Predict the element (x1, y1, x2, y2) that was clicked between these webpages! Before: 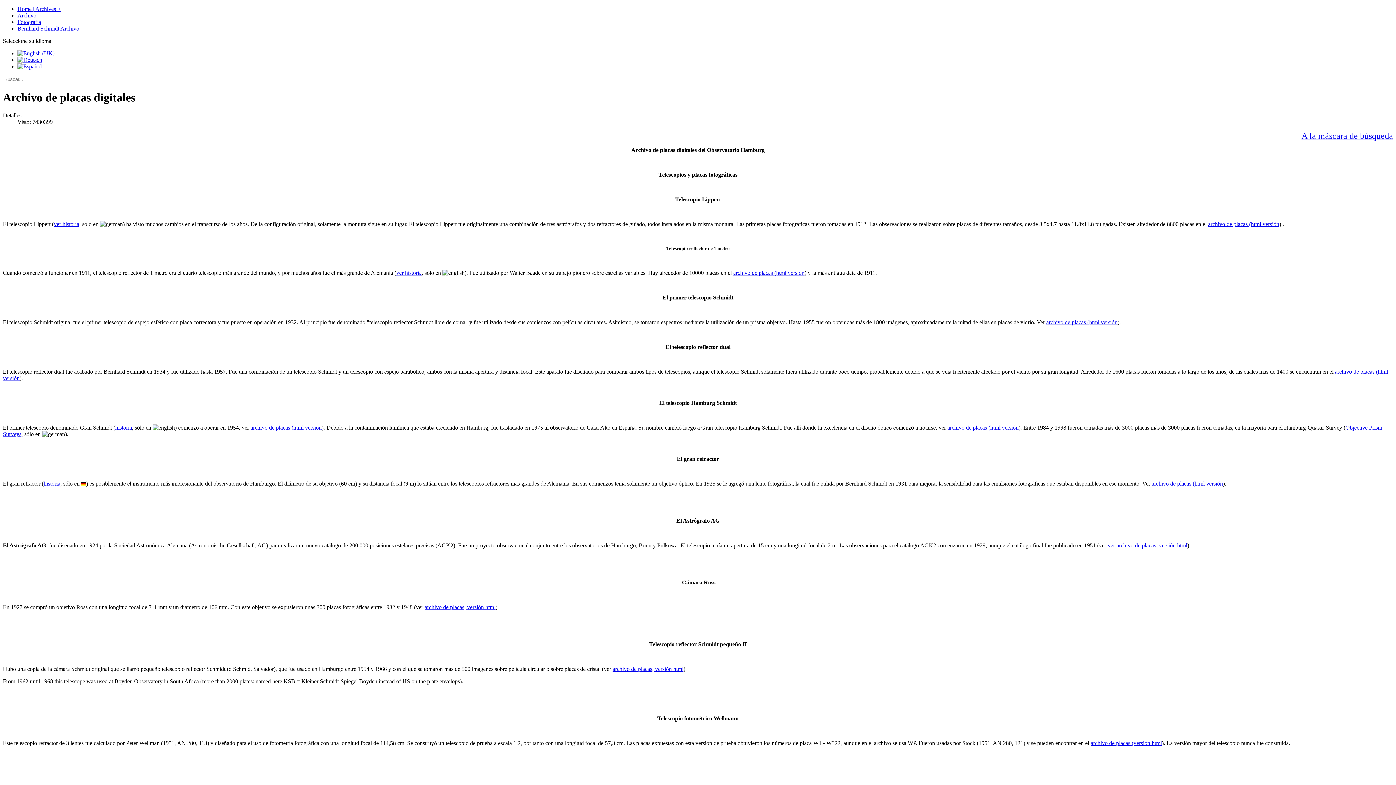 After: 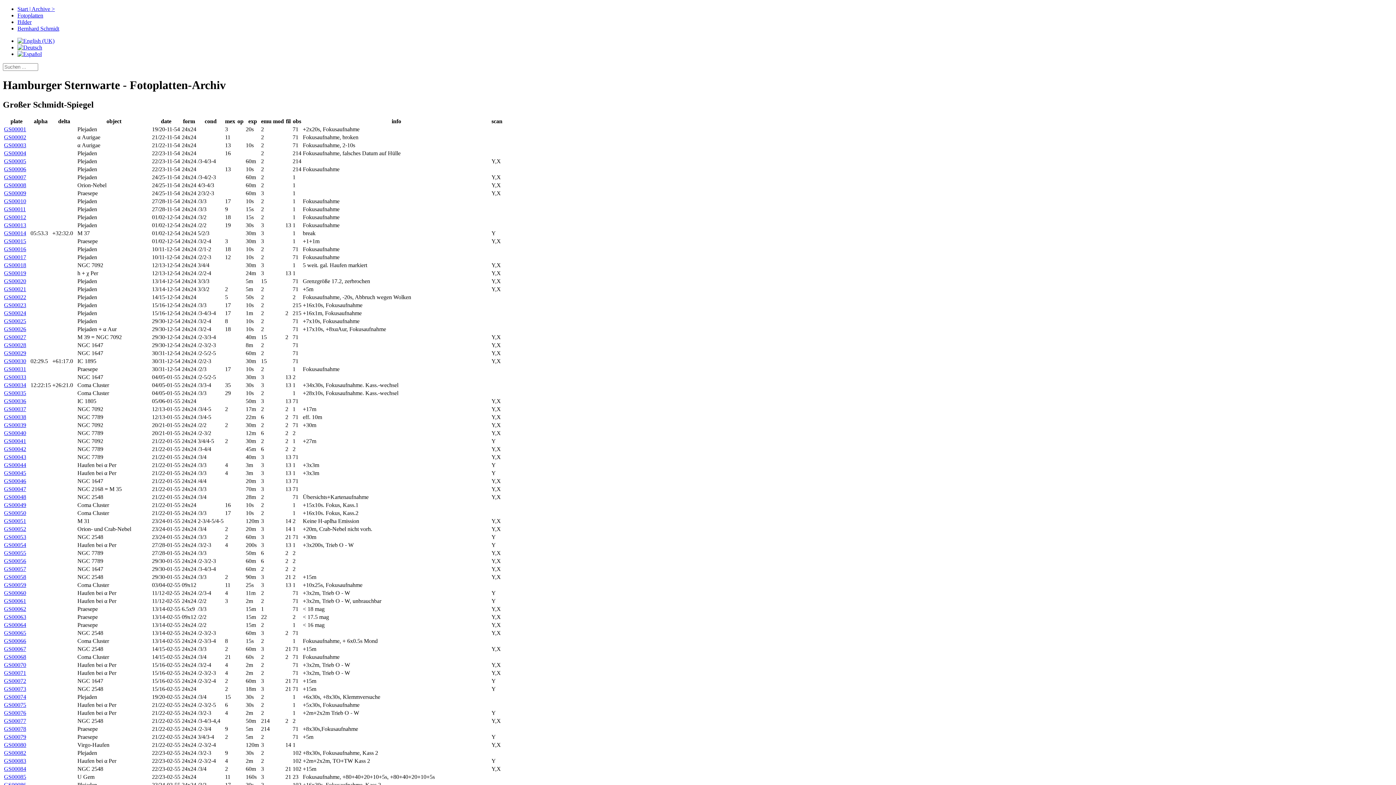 Action: bbox: (250, 424, 321, 430) label: archivo de placas (html versión